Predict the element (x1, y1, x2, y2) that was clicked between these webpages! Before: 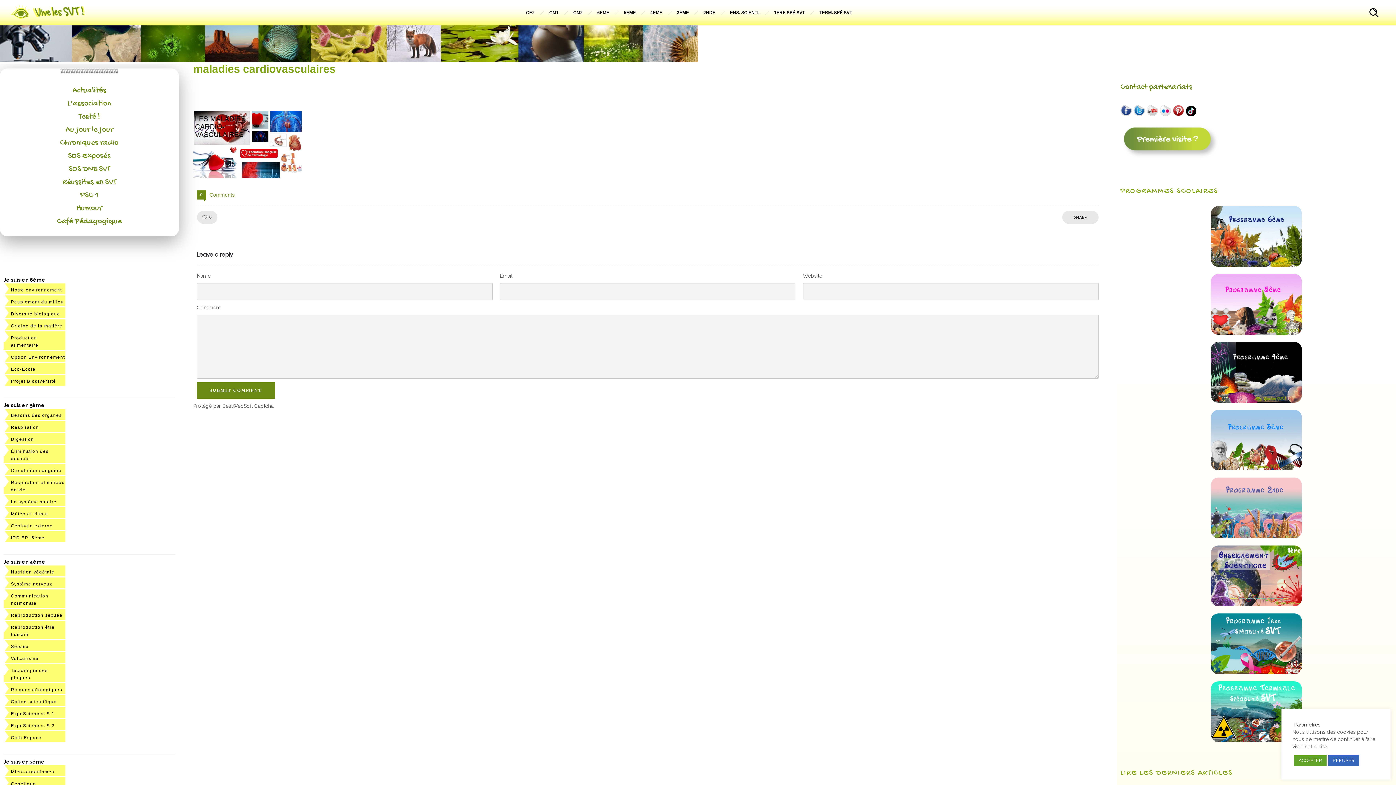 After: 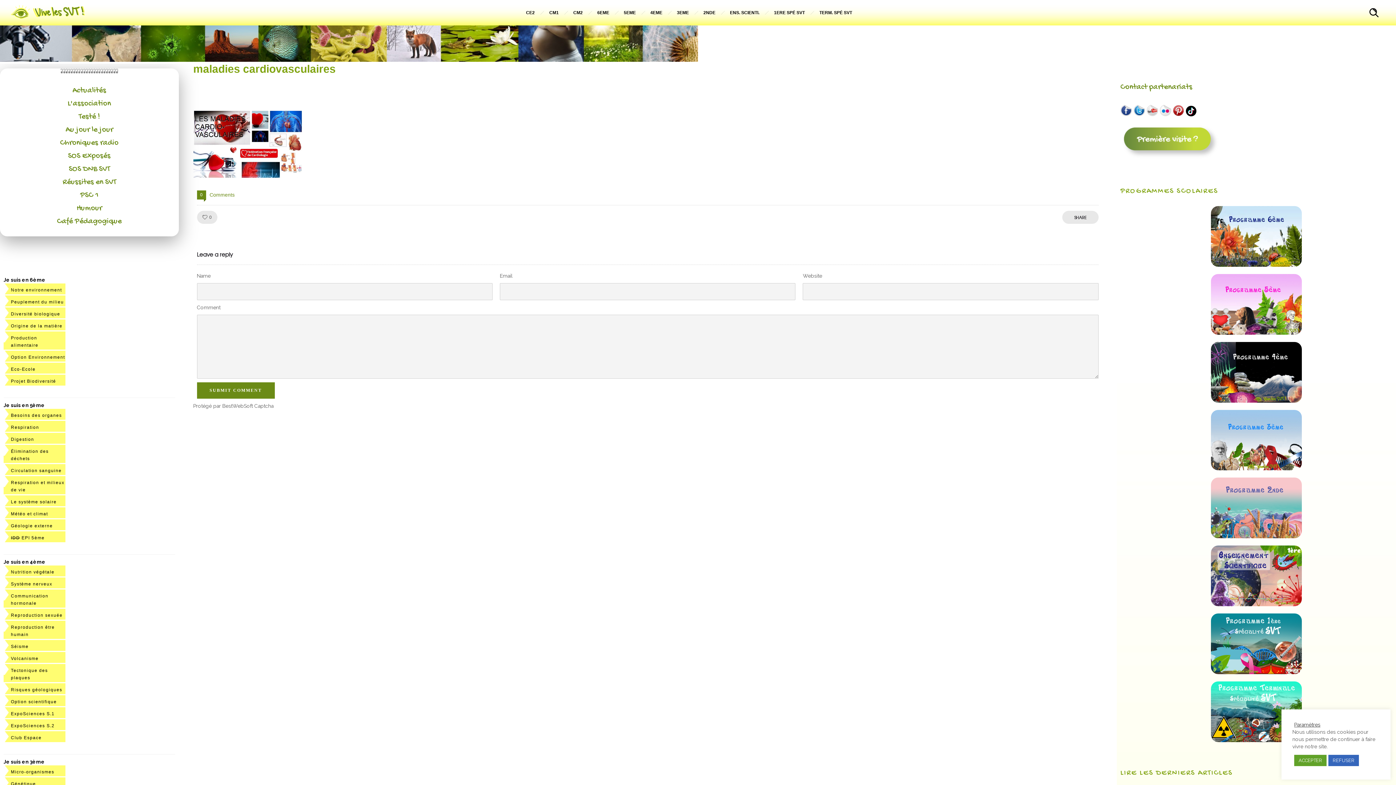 Action: label: 0 bbox: (196, 190, 206, 199)